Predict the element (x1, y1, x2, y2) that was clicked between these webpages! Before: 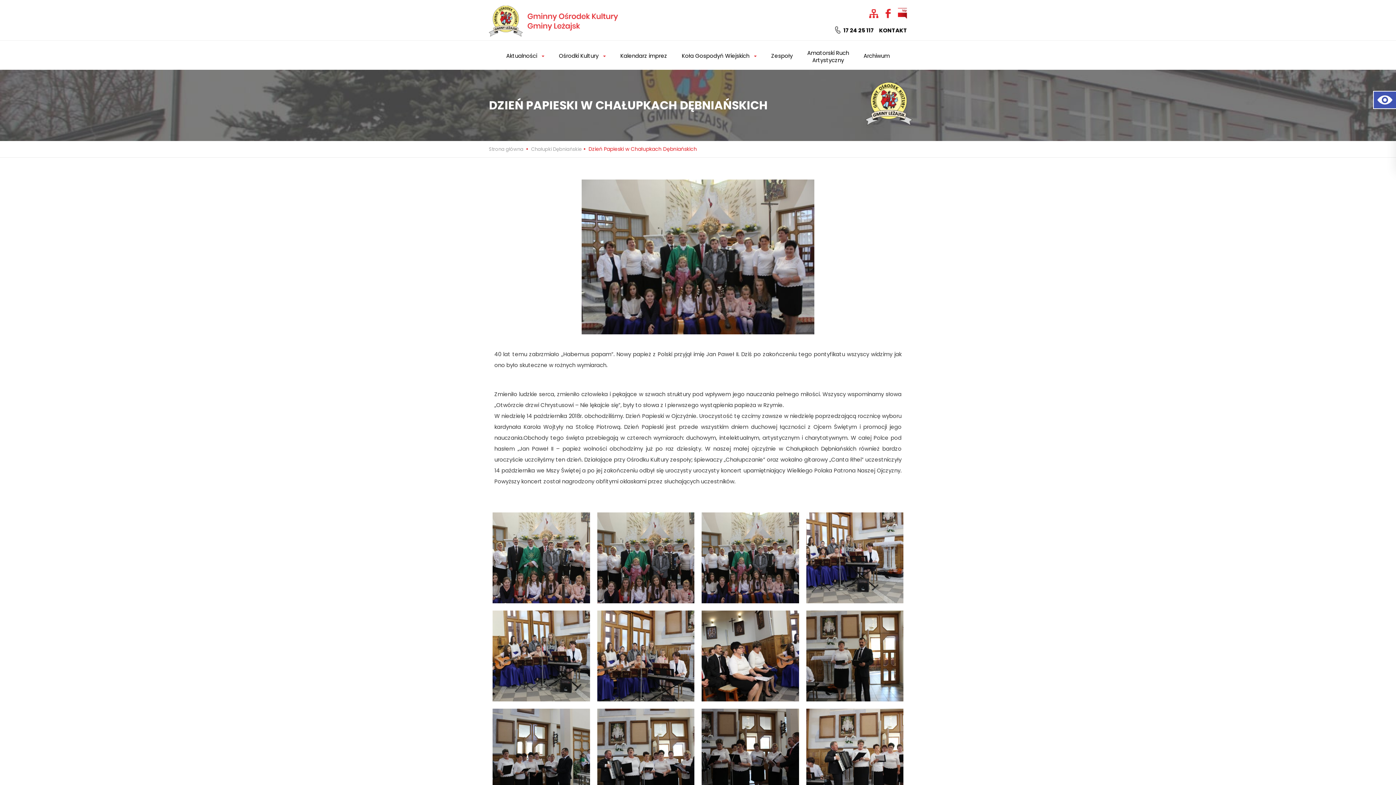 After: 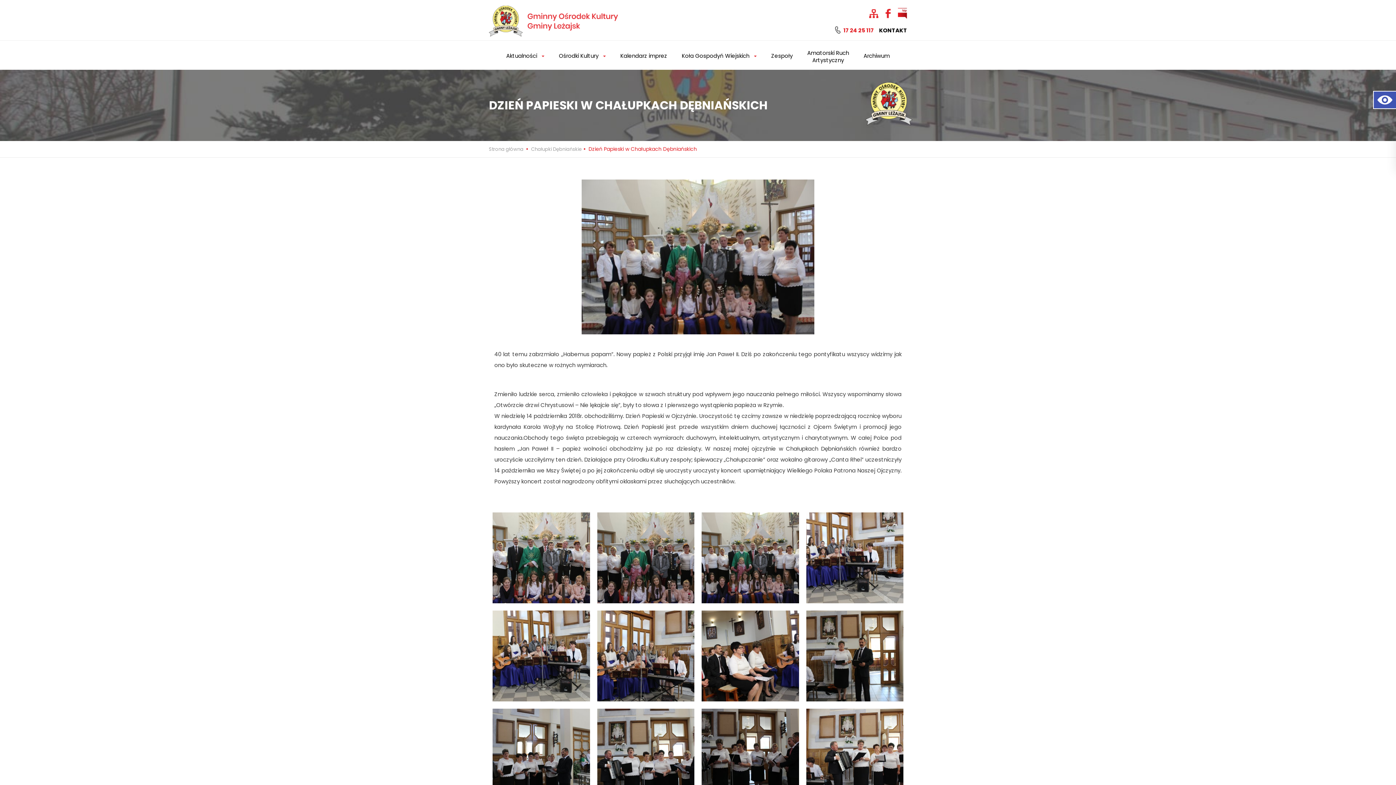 Action: bbox: (835, 26, 874, 34) label:  17 24 25 117